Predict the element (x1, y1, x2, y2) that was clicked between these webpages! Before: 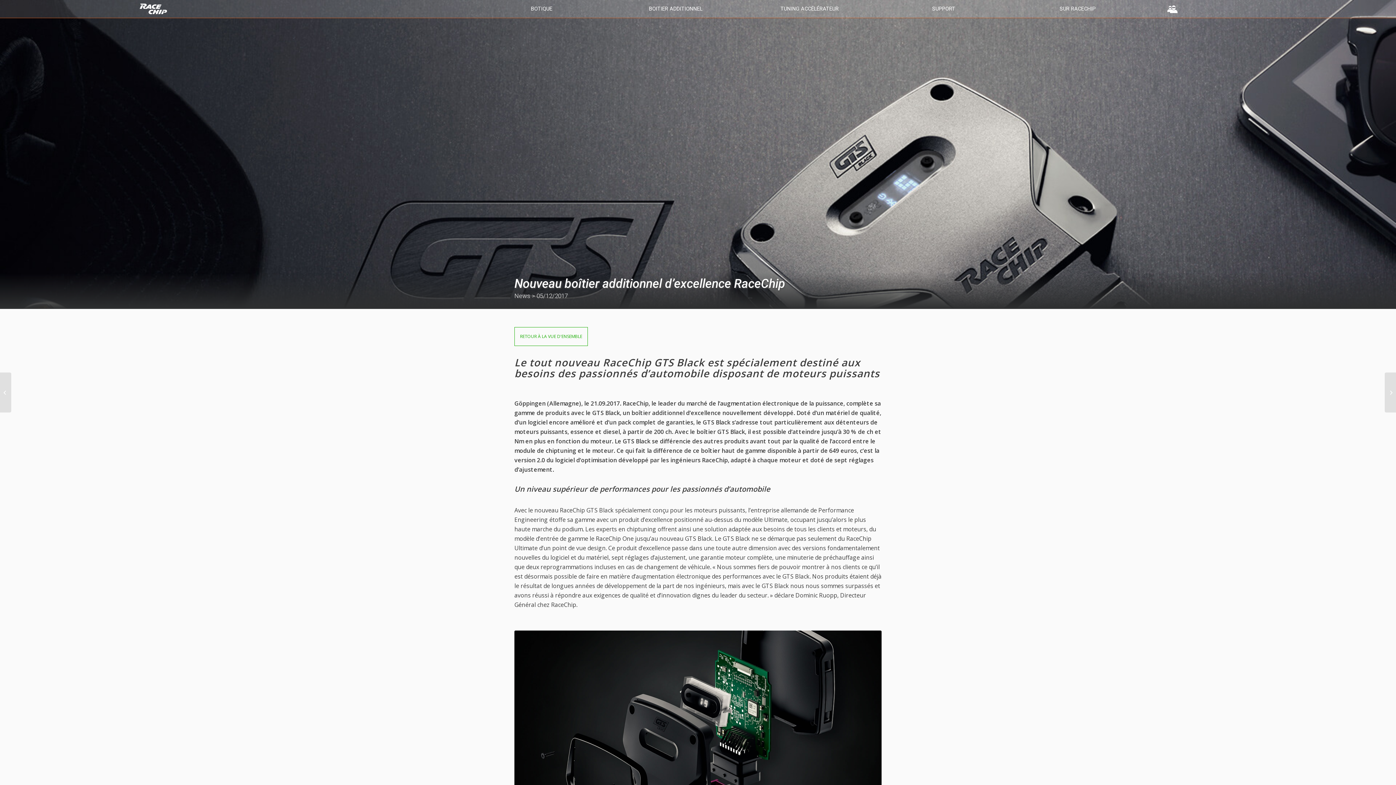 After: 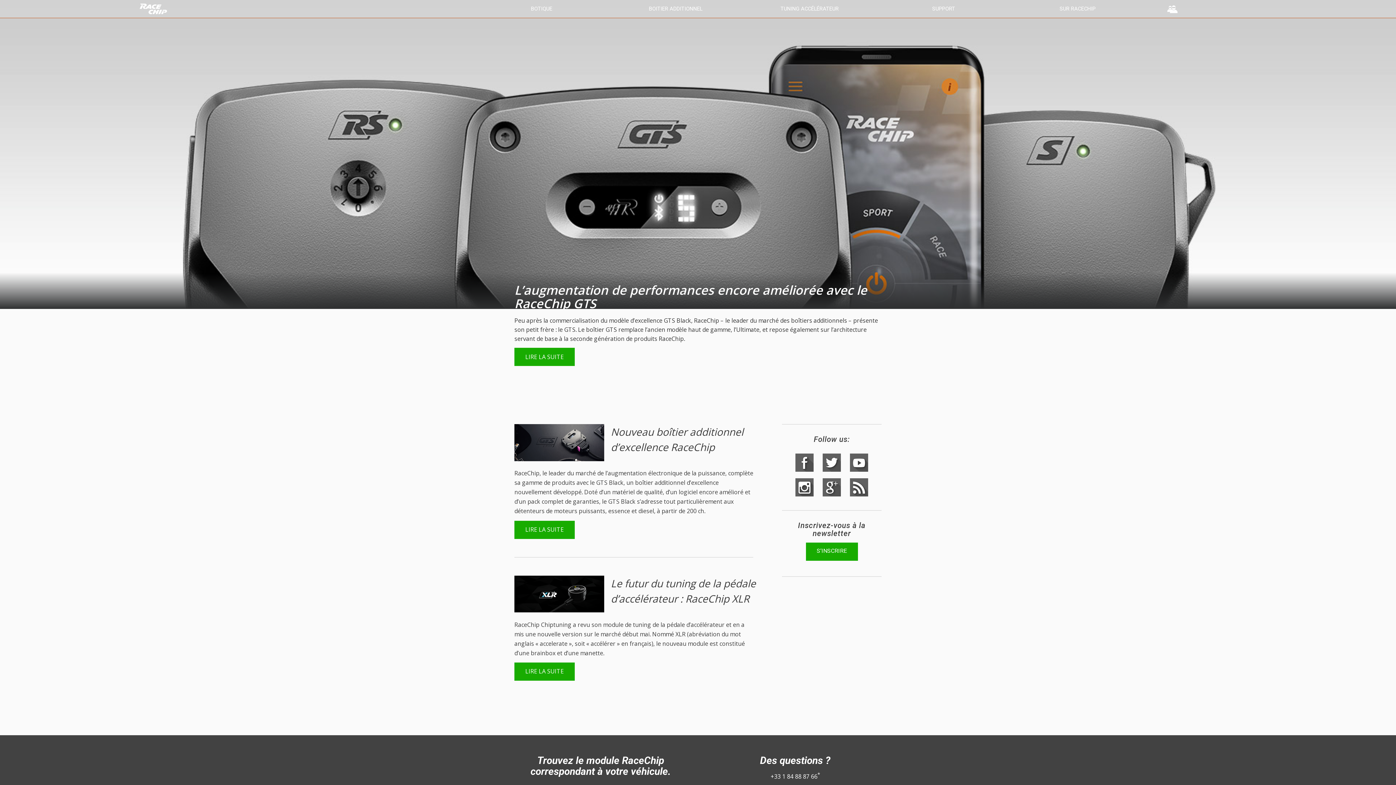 Action: label: RETOUR À LA VUE D'ENSEMBLE bbox: (514, 327, 588, 346)